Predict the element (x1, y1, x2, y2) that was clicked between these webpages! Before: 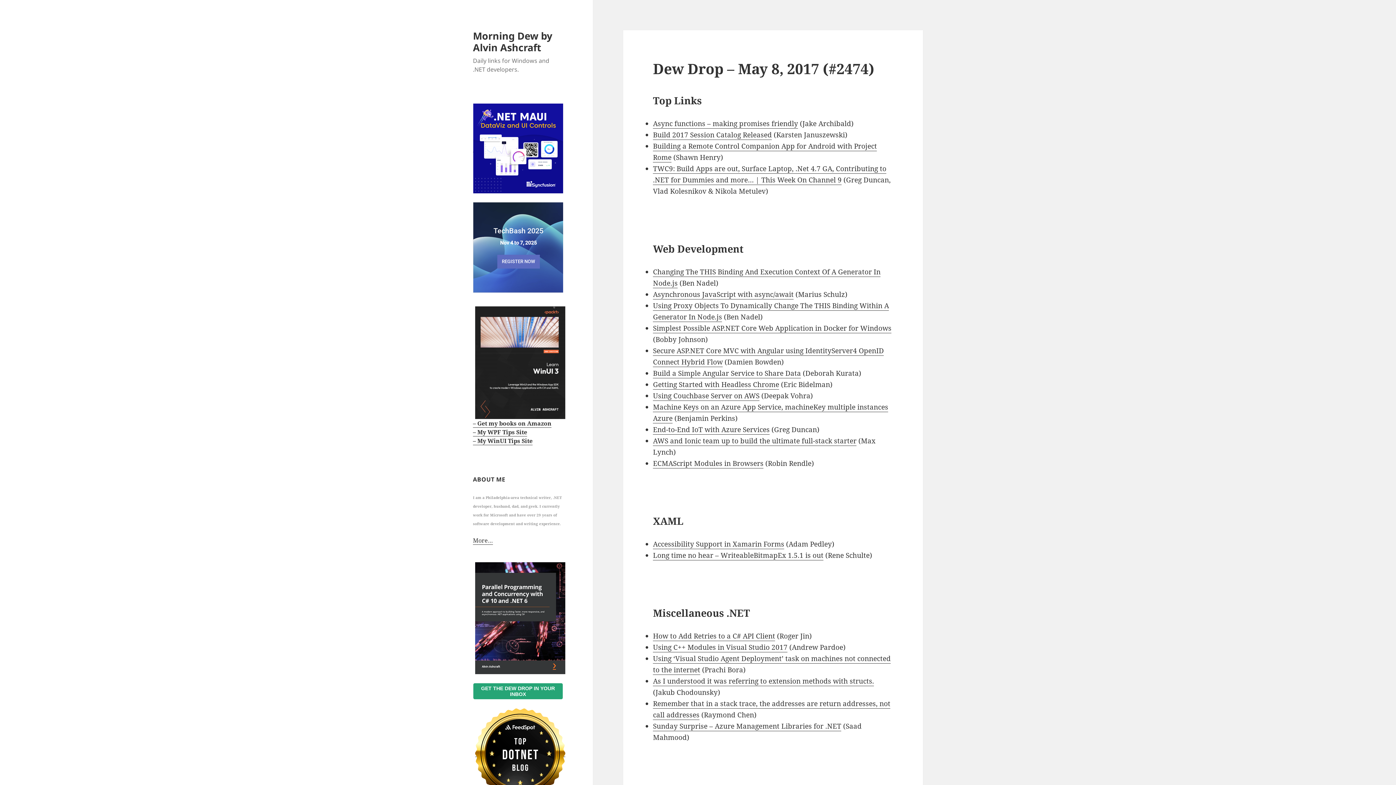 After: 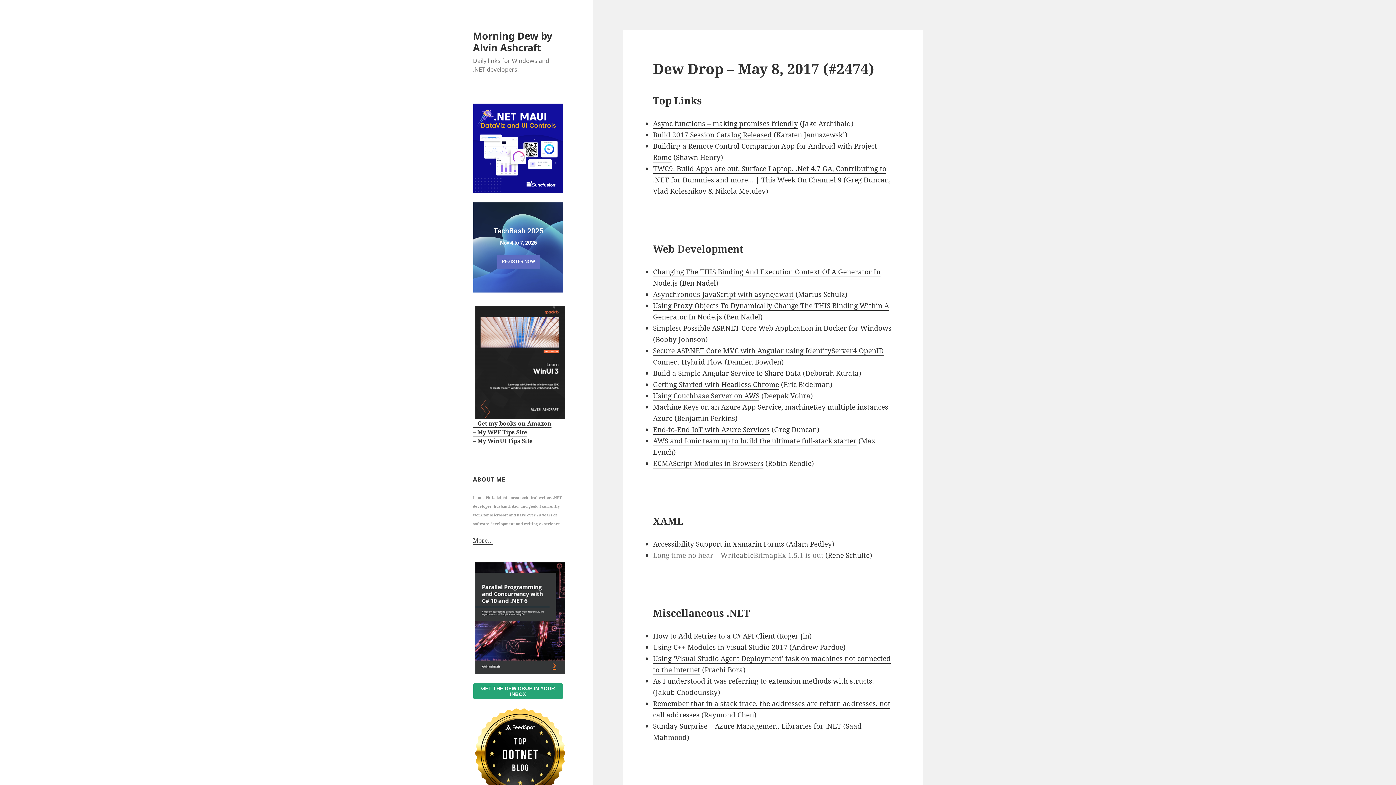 Action: label: Long time no hear – WriteableBitmapEx 1.5.1 is out bbox: (653, 550, 823, 560)